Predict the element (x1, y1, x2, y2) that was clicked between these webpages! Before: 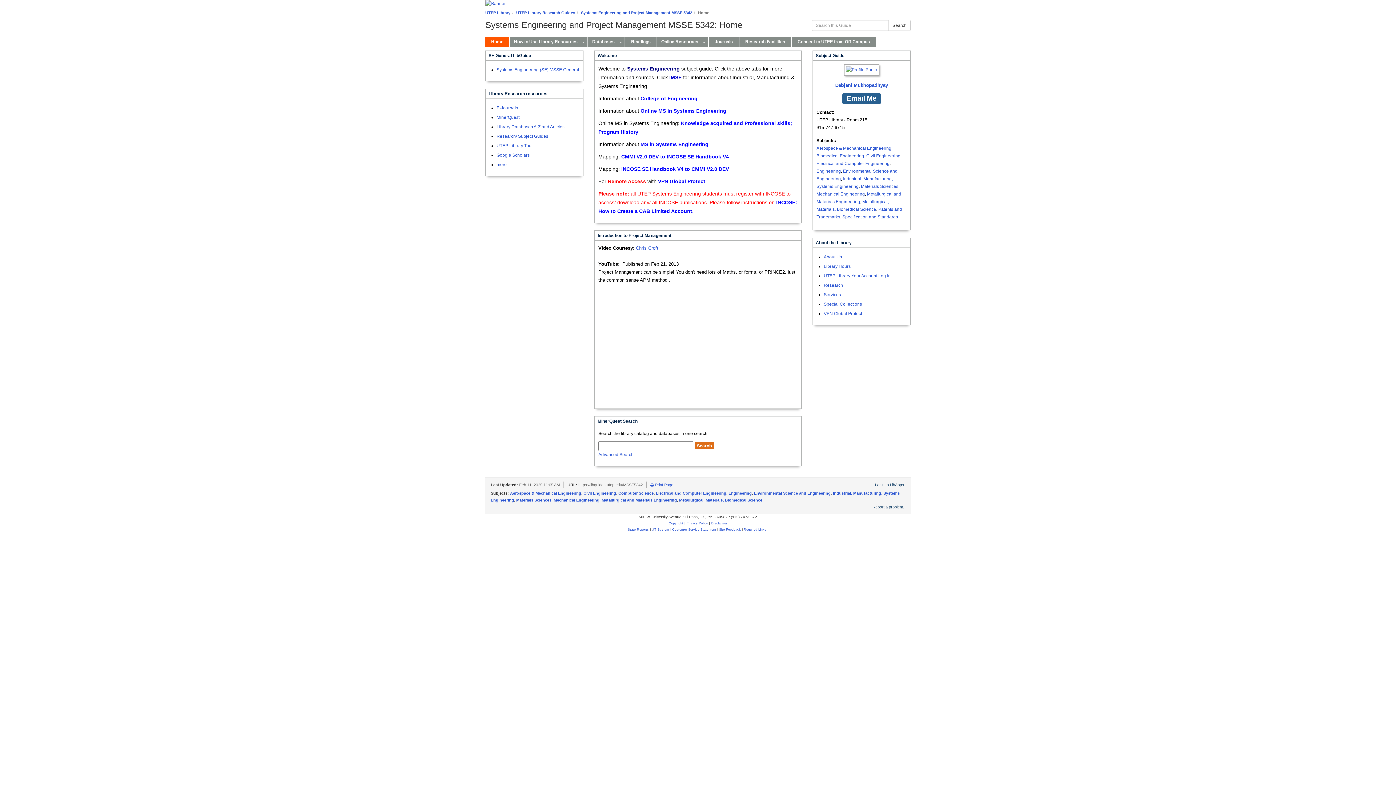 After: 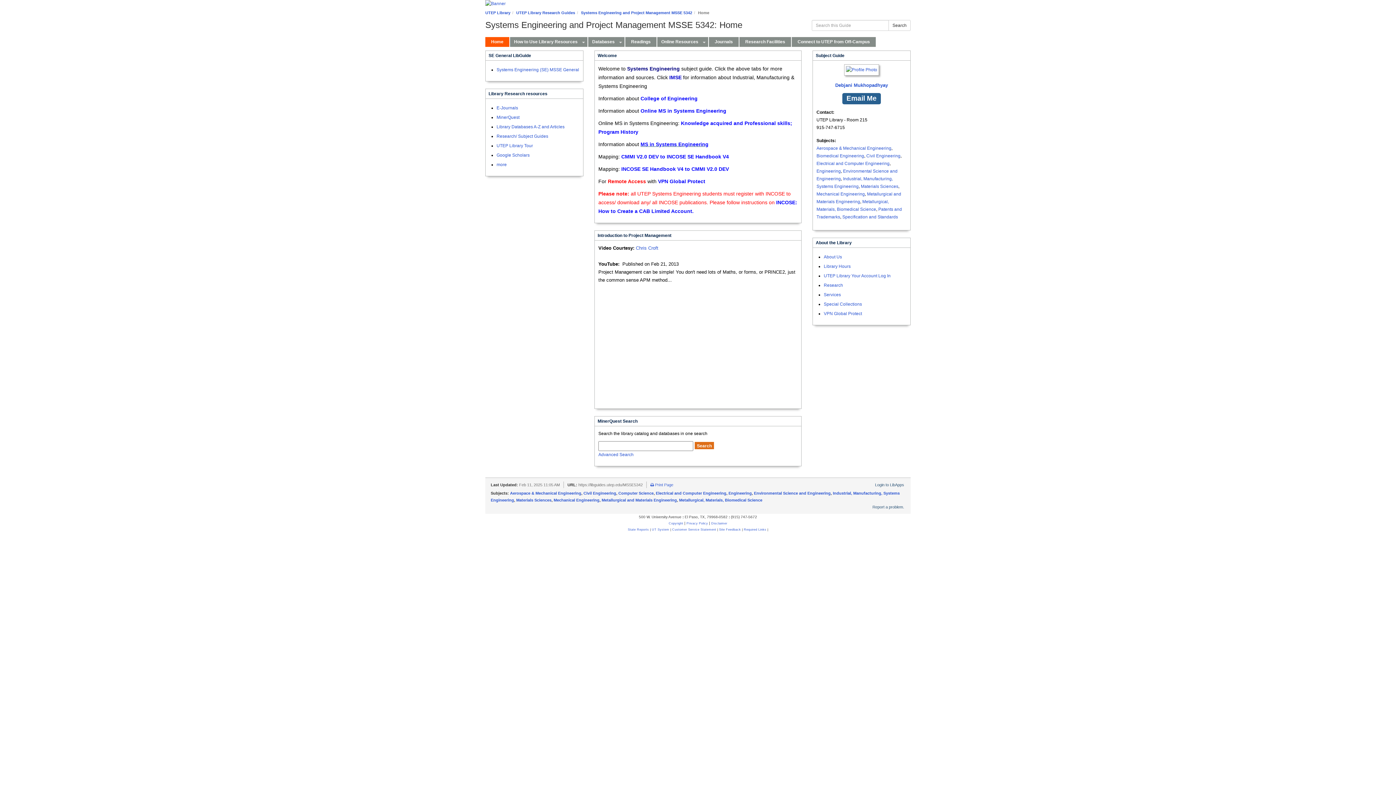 Action: bbox: (640, 141, 708, 147) label: MS in Systems Engineering